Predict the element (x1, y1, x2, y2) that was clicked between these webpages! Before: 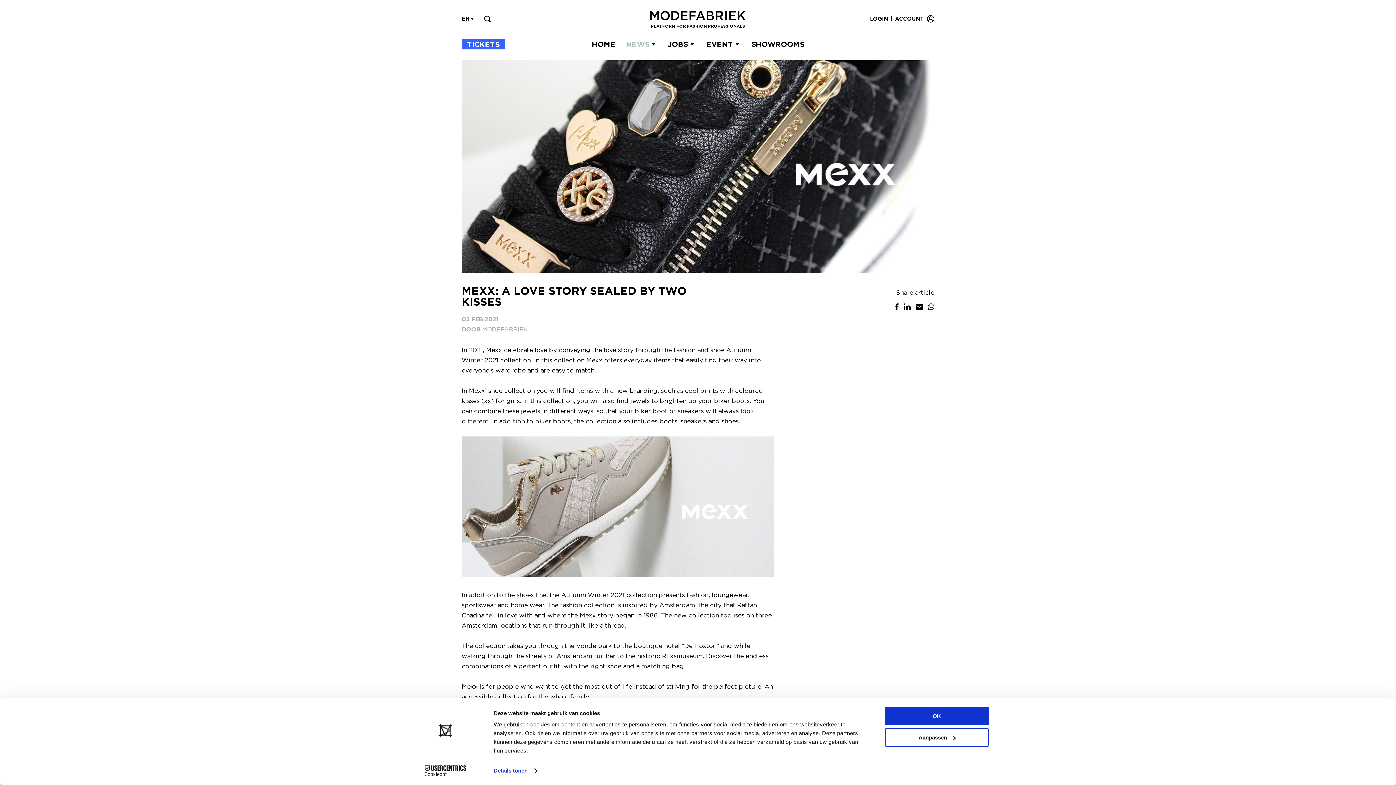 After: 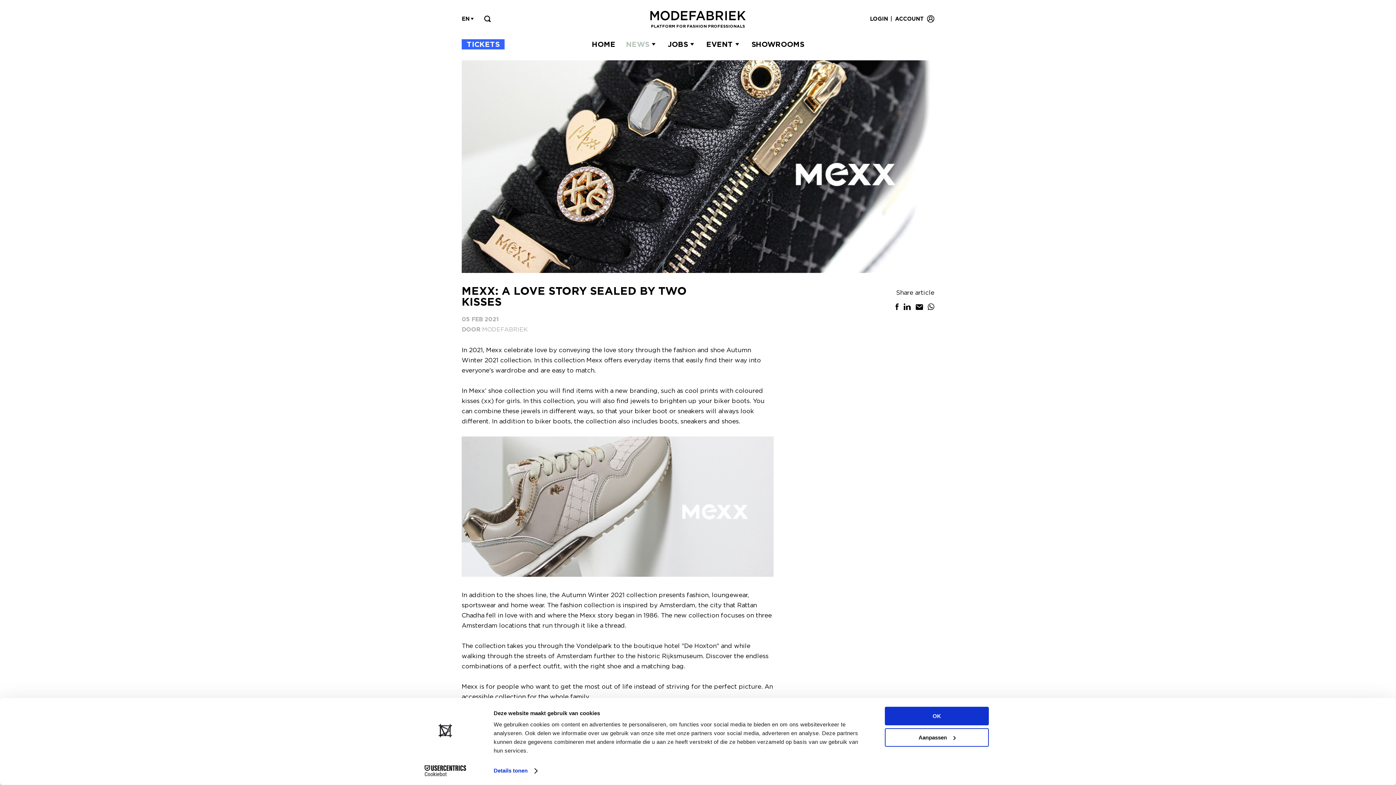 Action: bbox: (461, 60, 934, 273)